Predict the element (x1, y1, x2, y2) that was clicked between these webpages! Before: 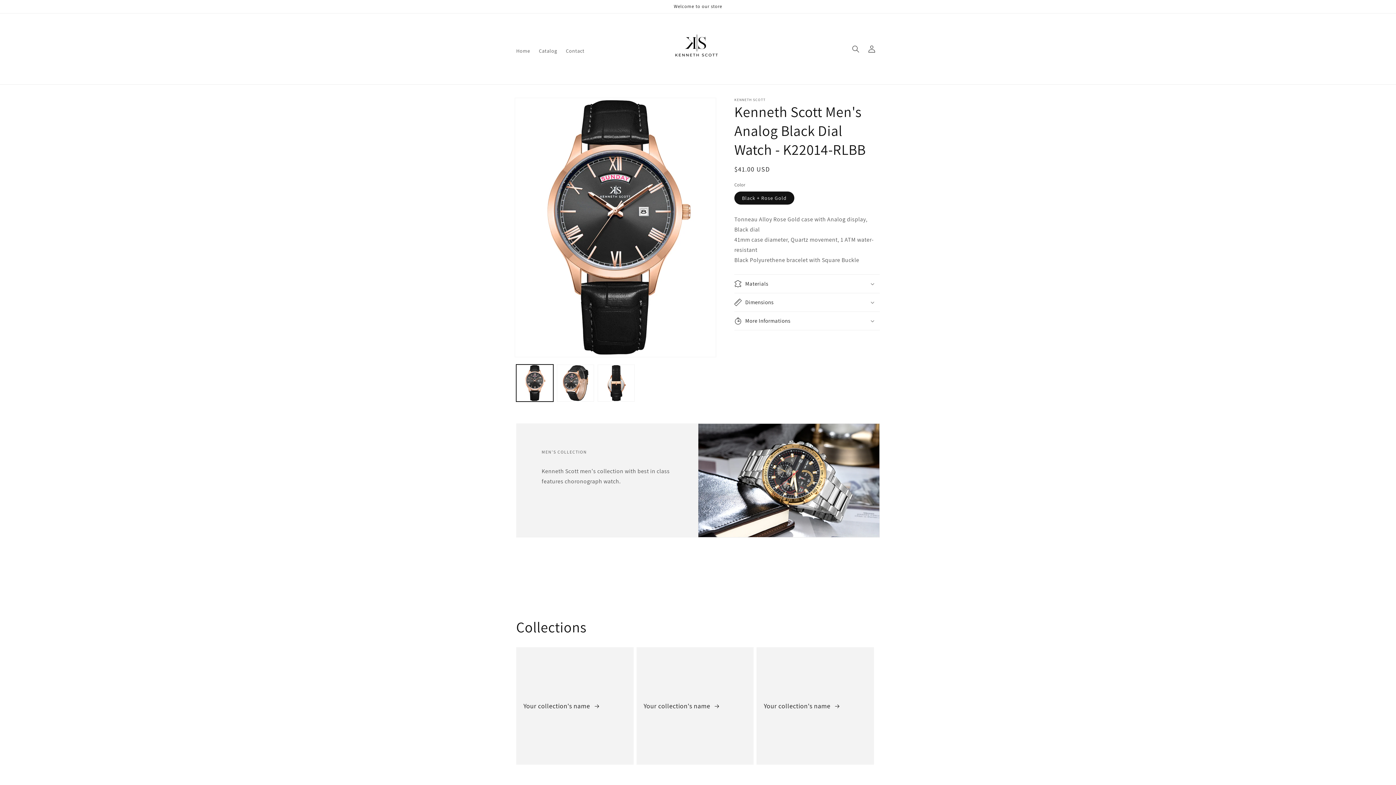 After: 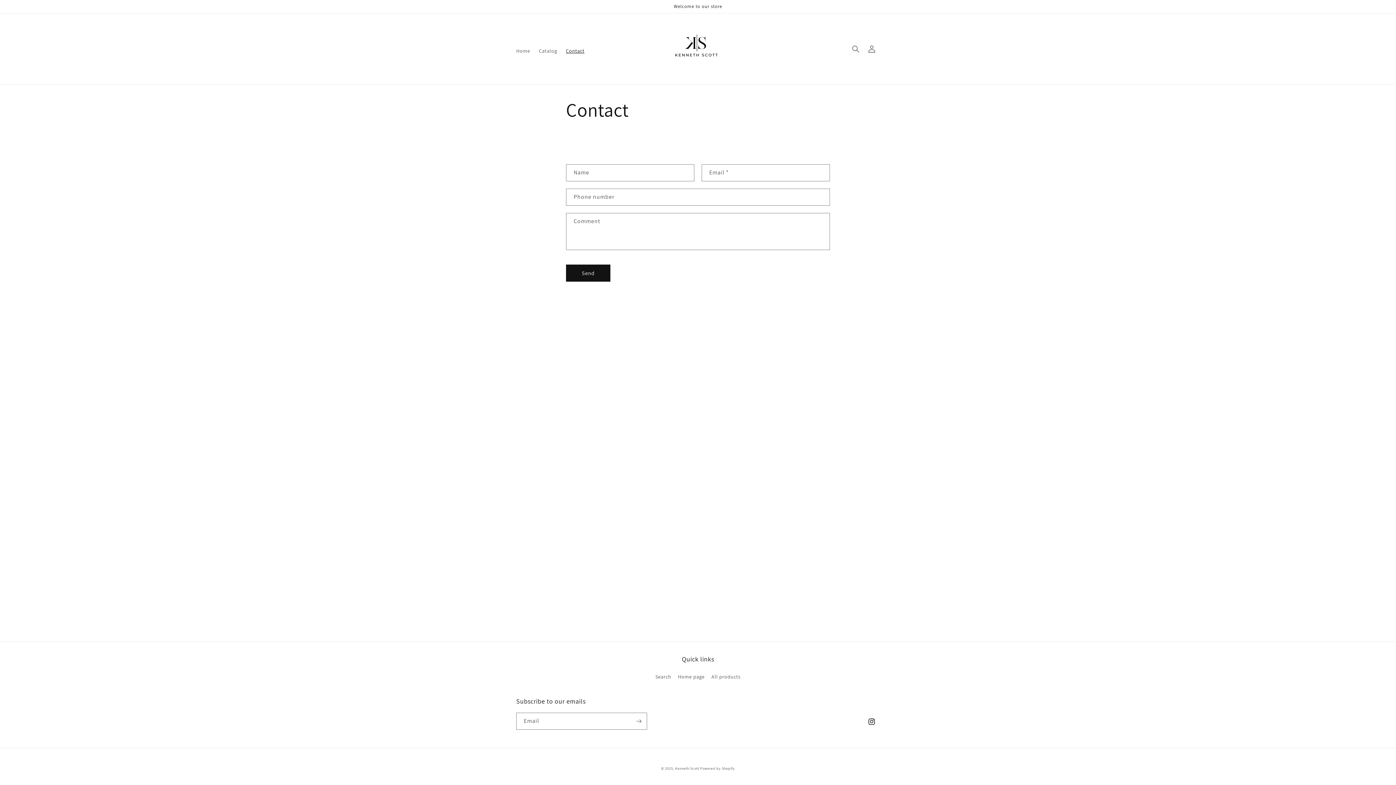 Action: bbox: (561, 43, 589, 58) label: Contact